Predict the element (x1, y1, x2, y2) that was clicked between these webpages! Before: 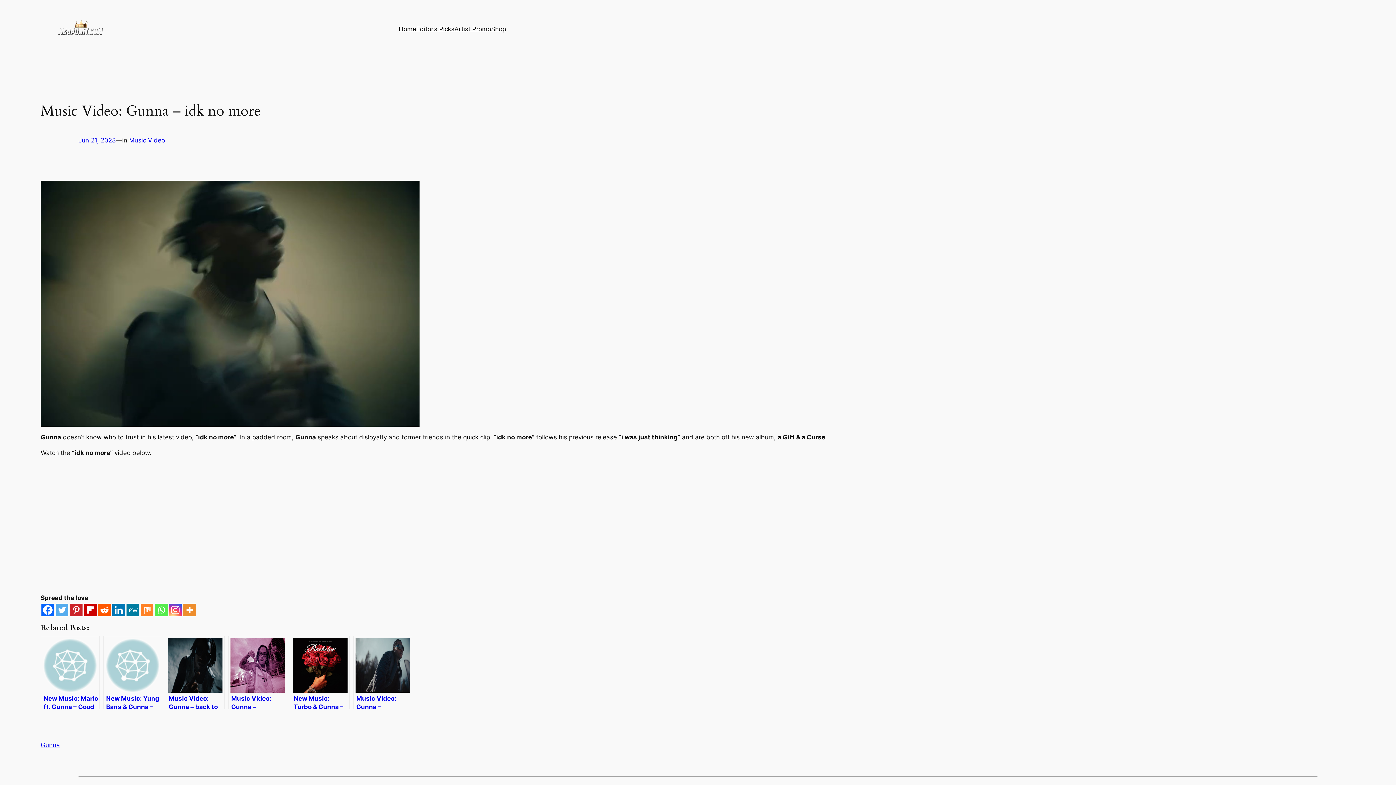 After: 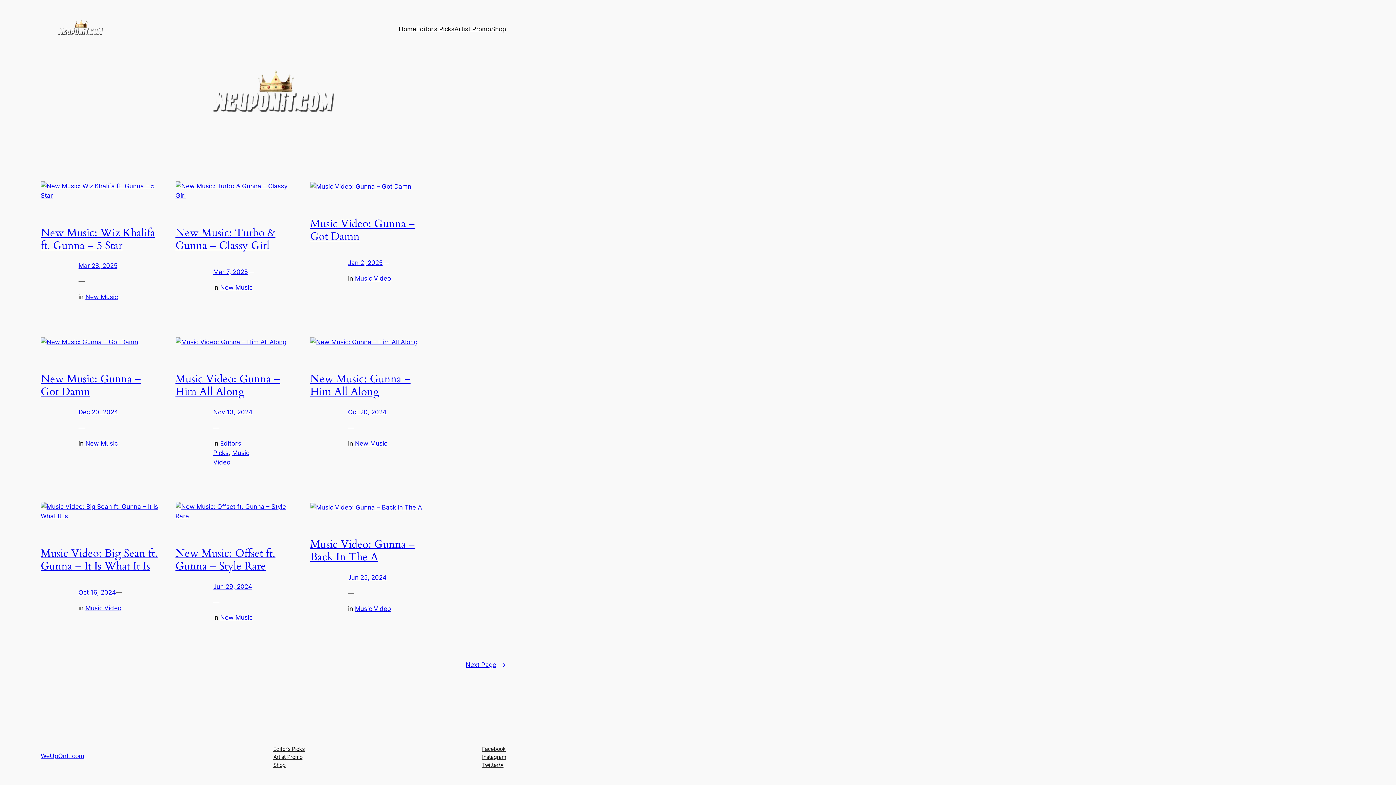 Action: label: Gunna bbox: (40, 741, 60, 749)